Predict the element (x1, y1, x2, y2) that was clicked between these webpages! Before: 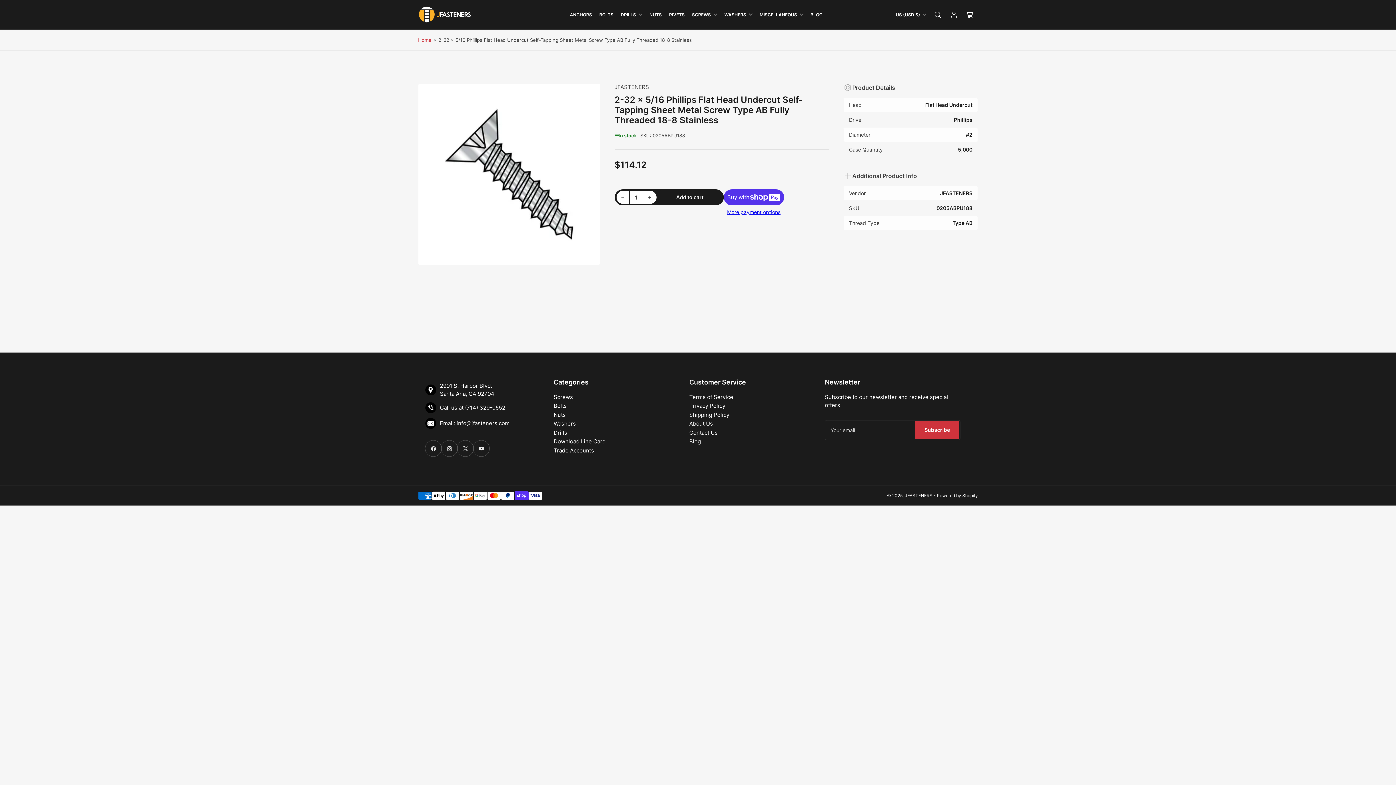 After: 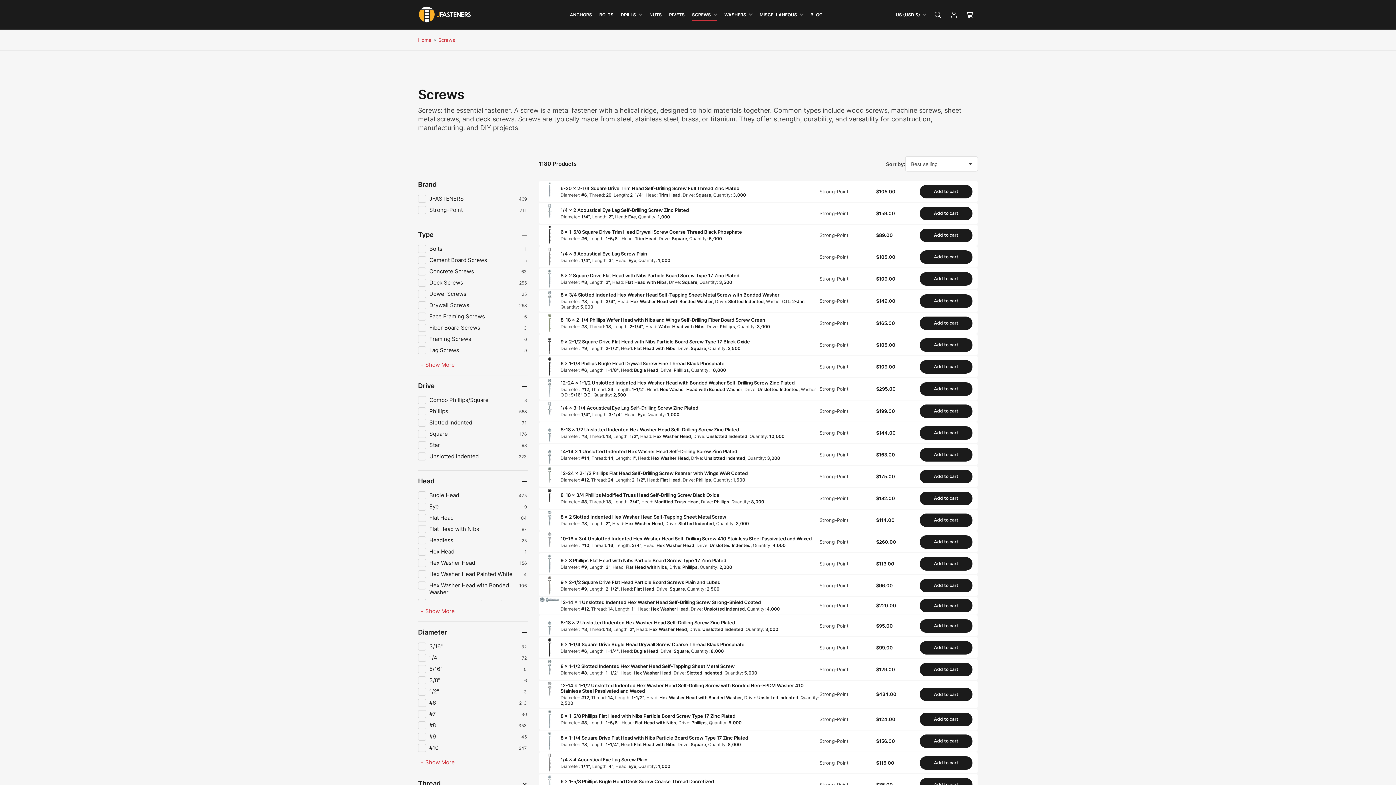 Action: label: Screws bbox: (553, 393, 573, 400)